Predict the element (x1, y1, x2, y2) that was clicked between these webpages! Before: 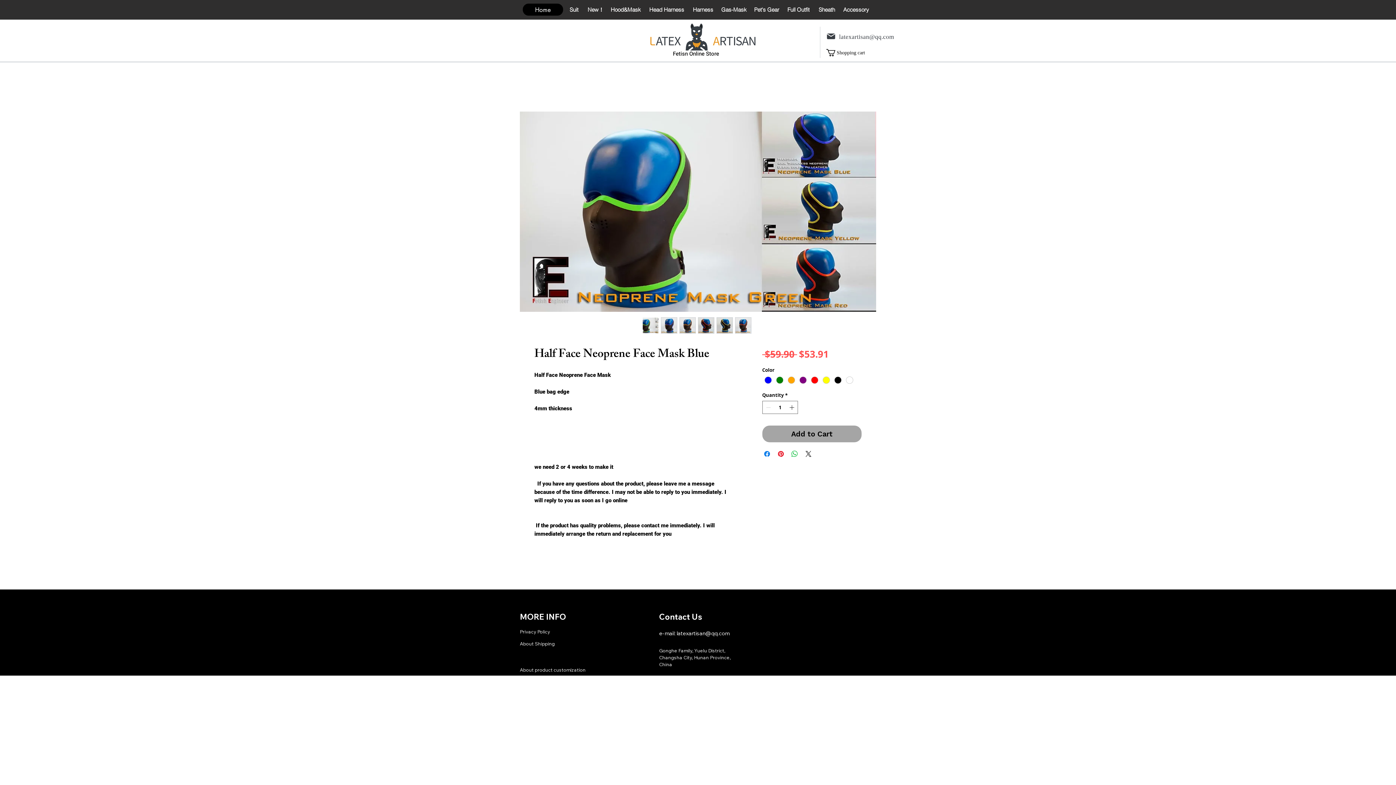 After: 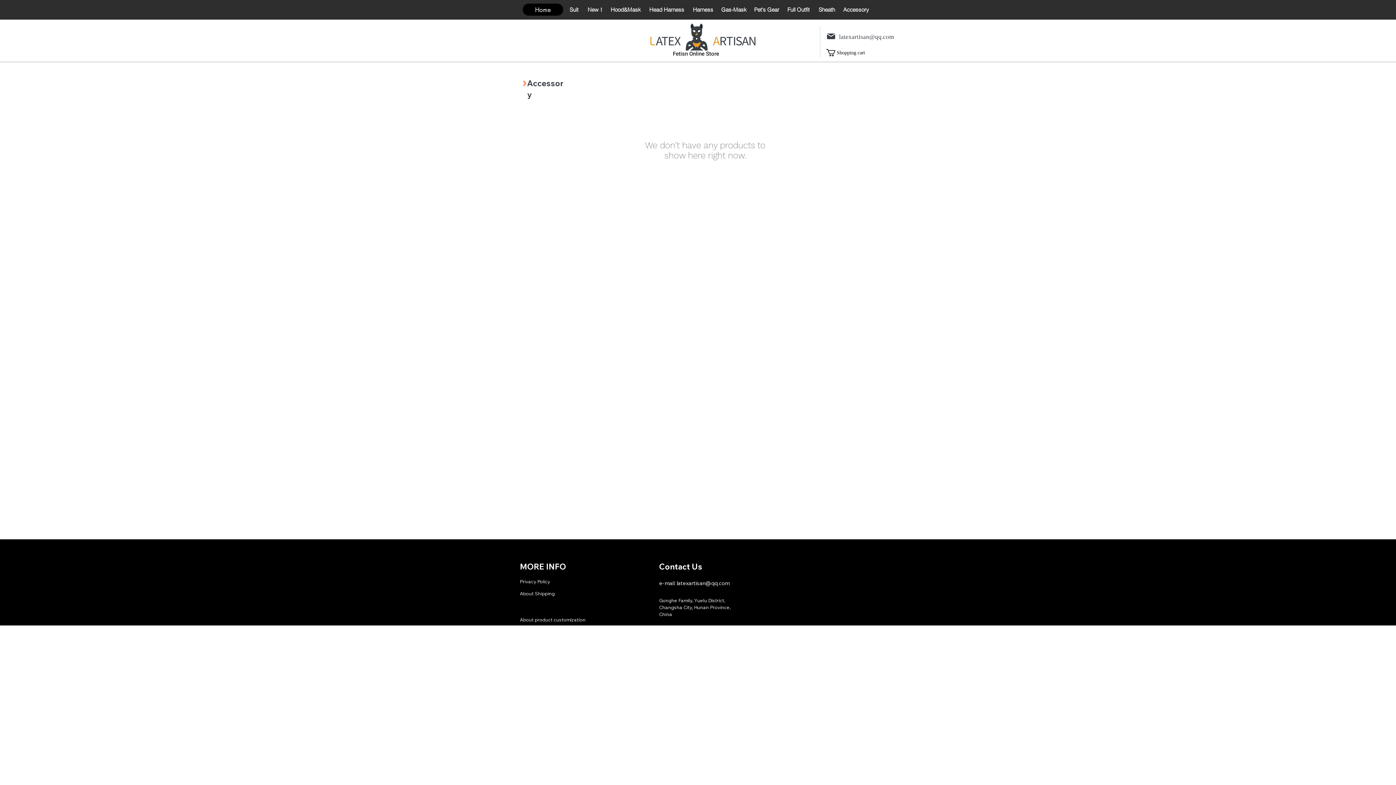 Action: label: Accessory bbox: (840, 3, 872, 15)